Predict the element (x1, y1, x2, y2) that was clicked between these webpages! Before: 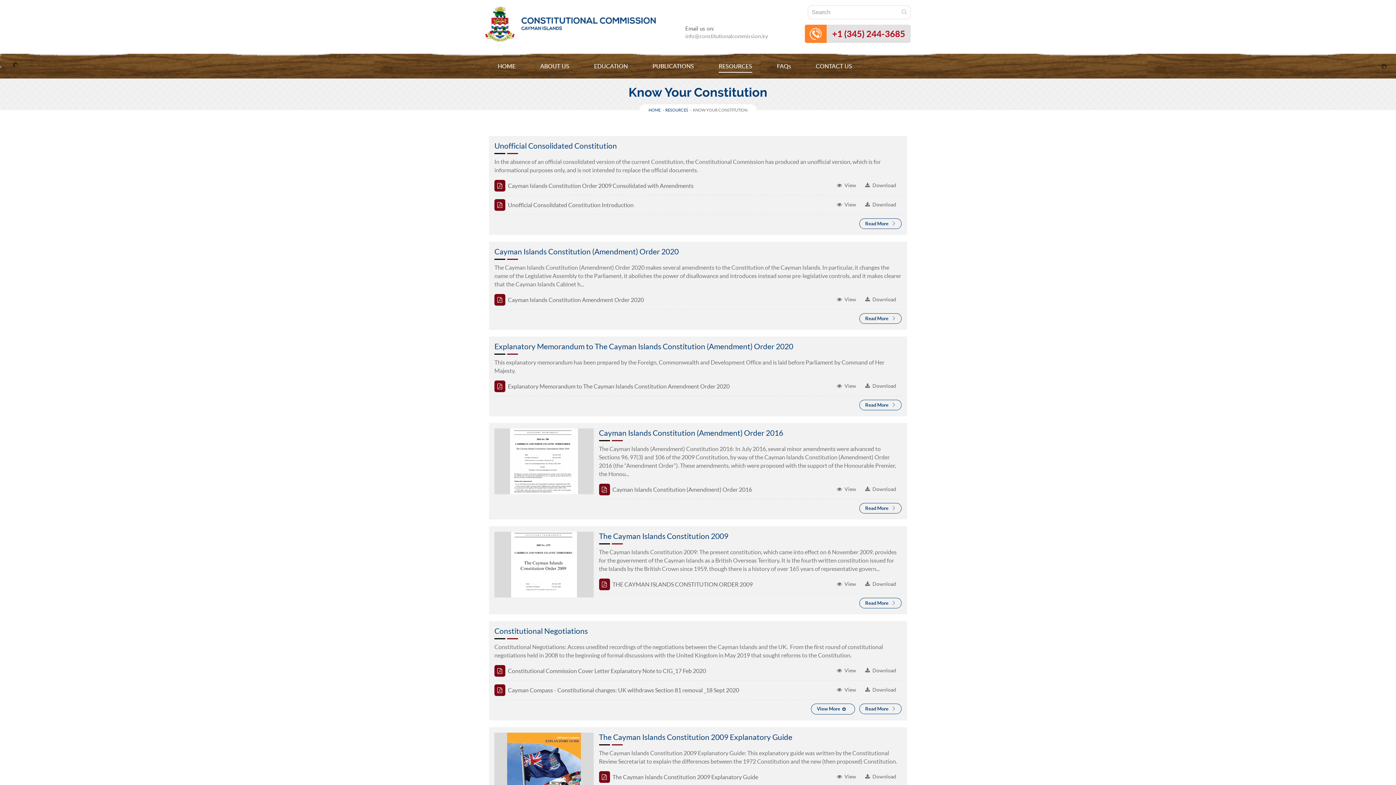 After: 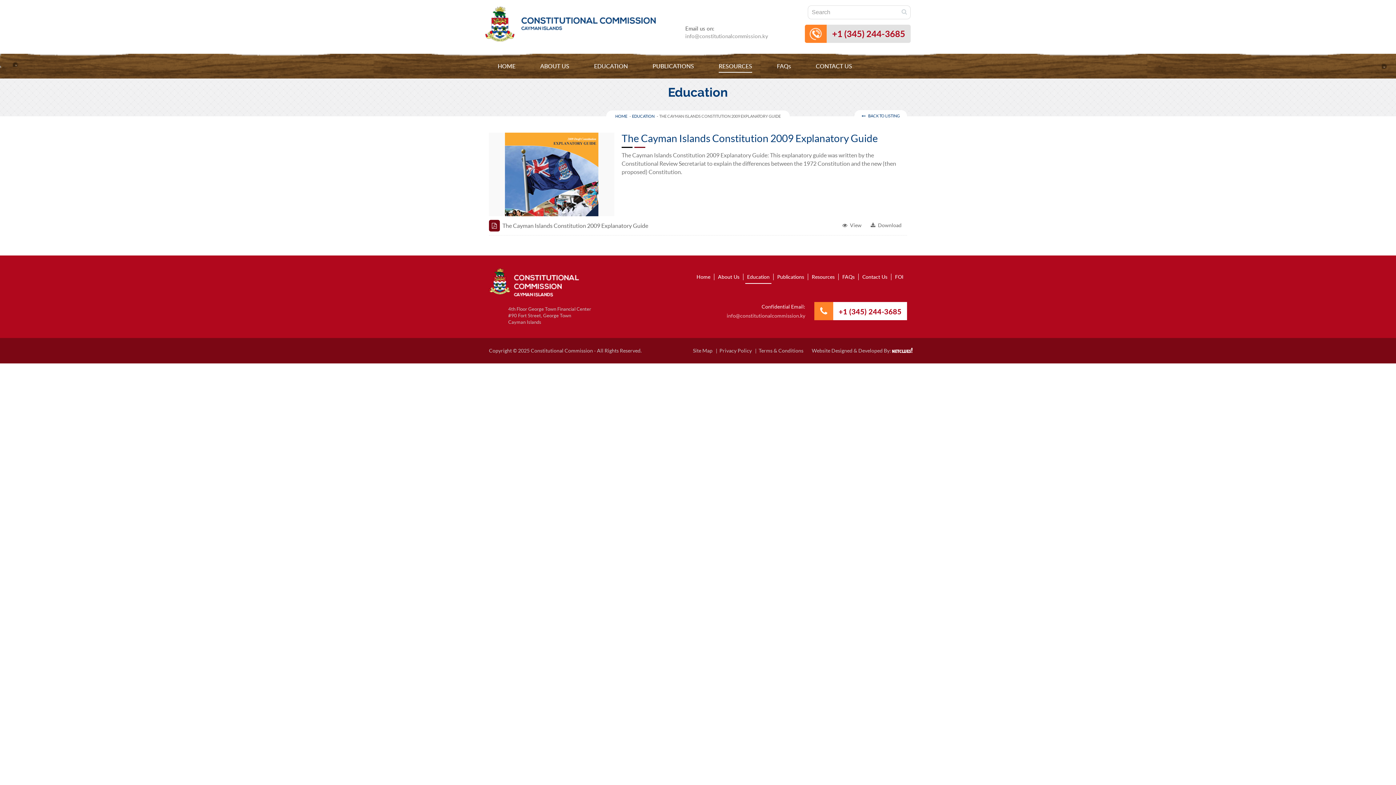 Action: label: The Cayman Islands Constitution 2009 Explanatory Guide bbox: (599, 732, 792, 741)